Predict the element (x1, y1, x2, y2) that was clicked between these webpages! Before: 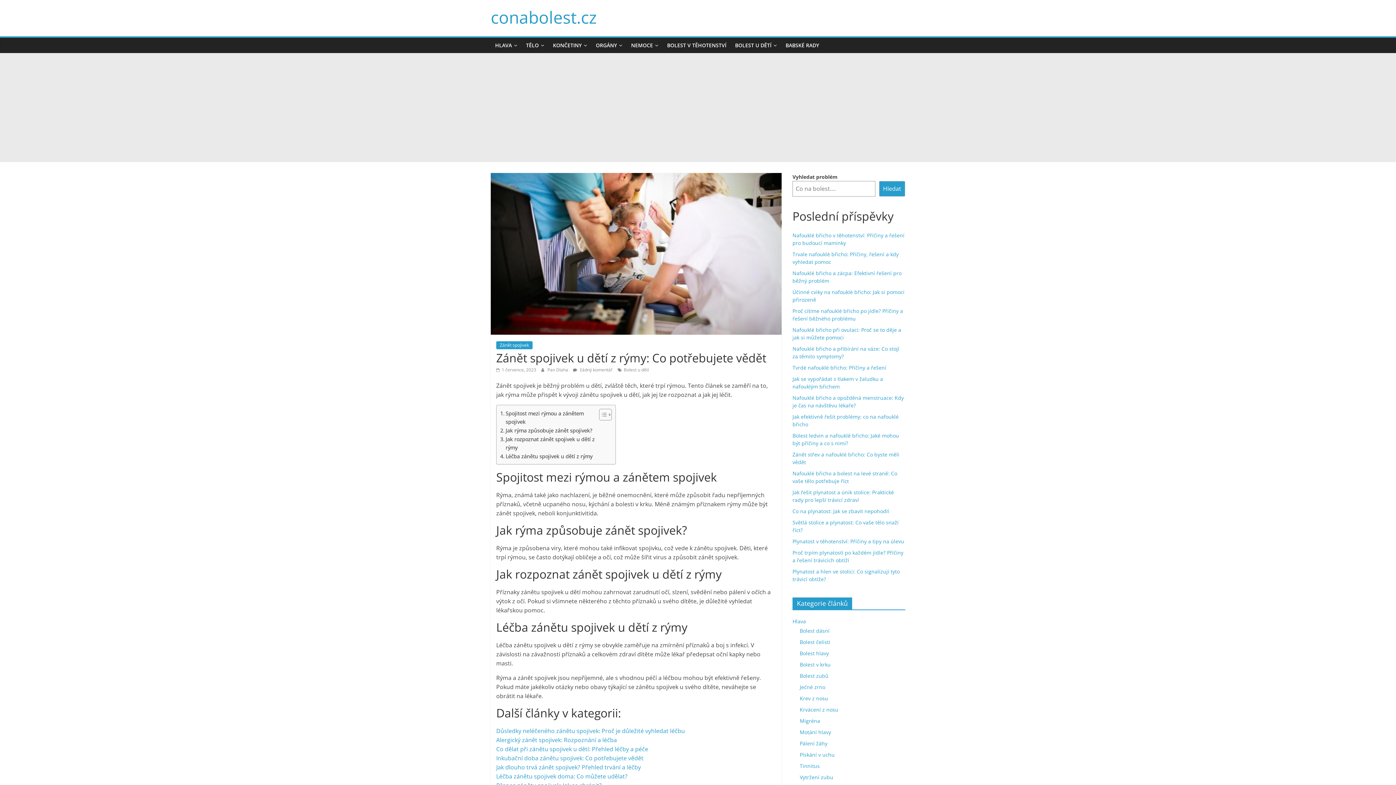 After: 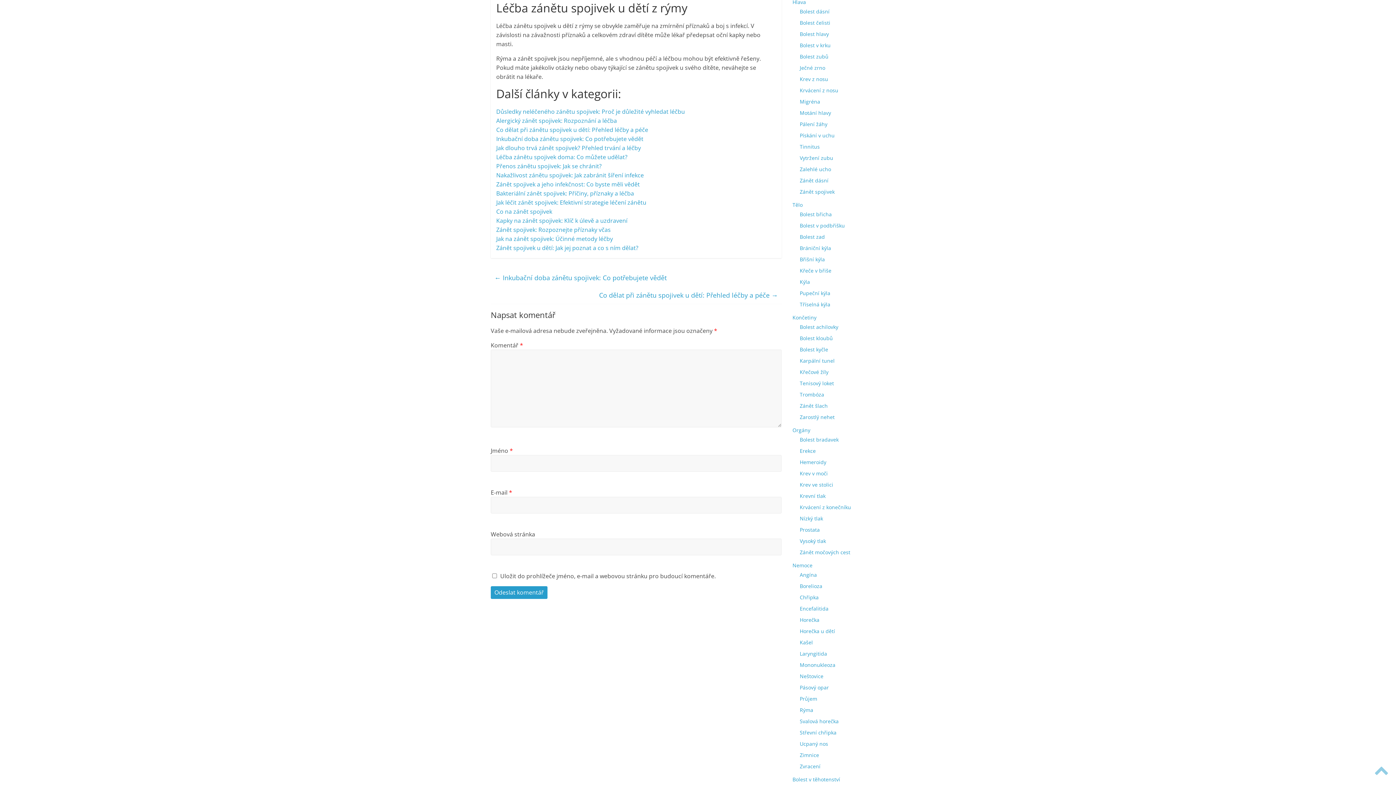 Action: label: Léčba zánětu spojivek u dětí z rýmy bbox: (500, 452, 592, 460)